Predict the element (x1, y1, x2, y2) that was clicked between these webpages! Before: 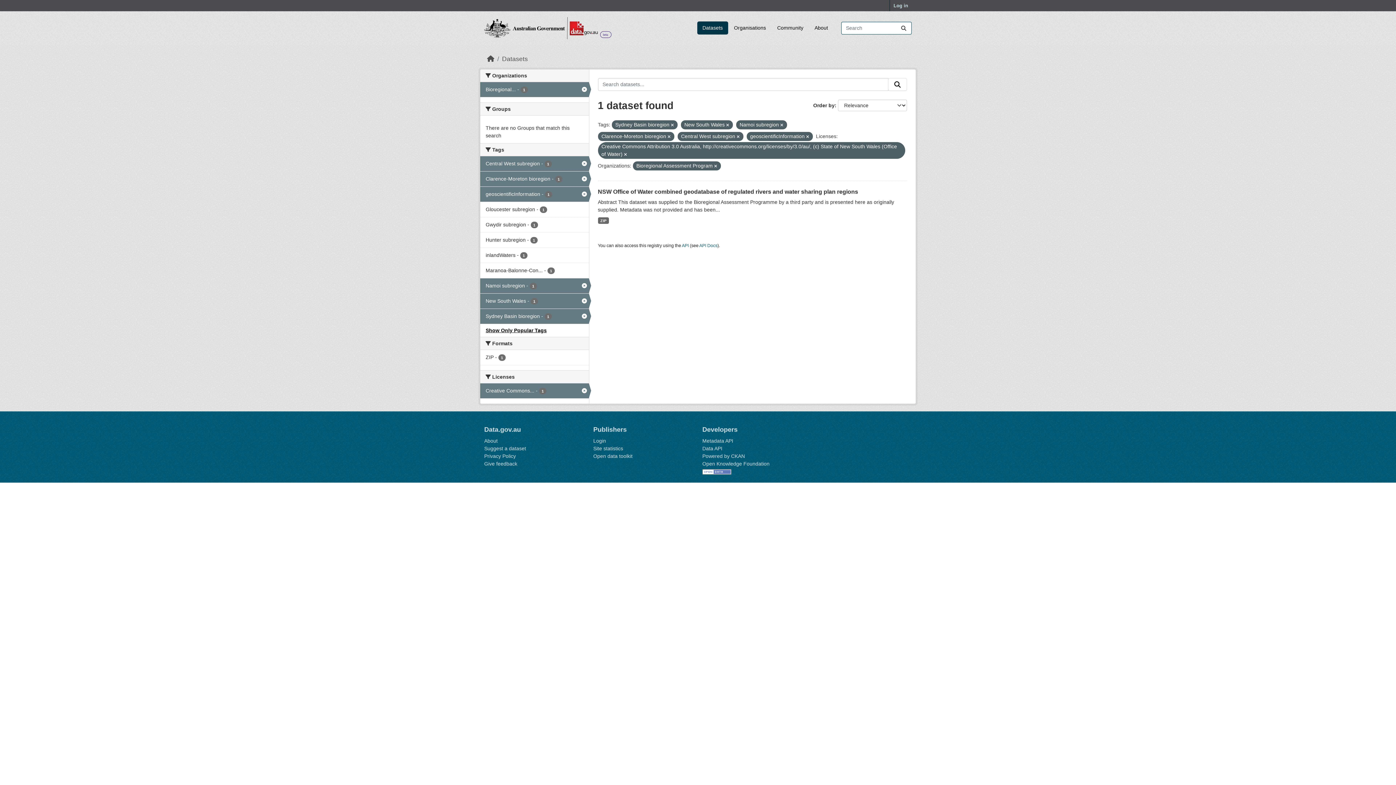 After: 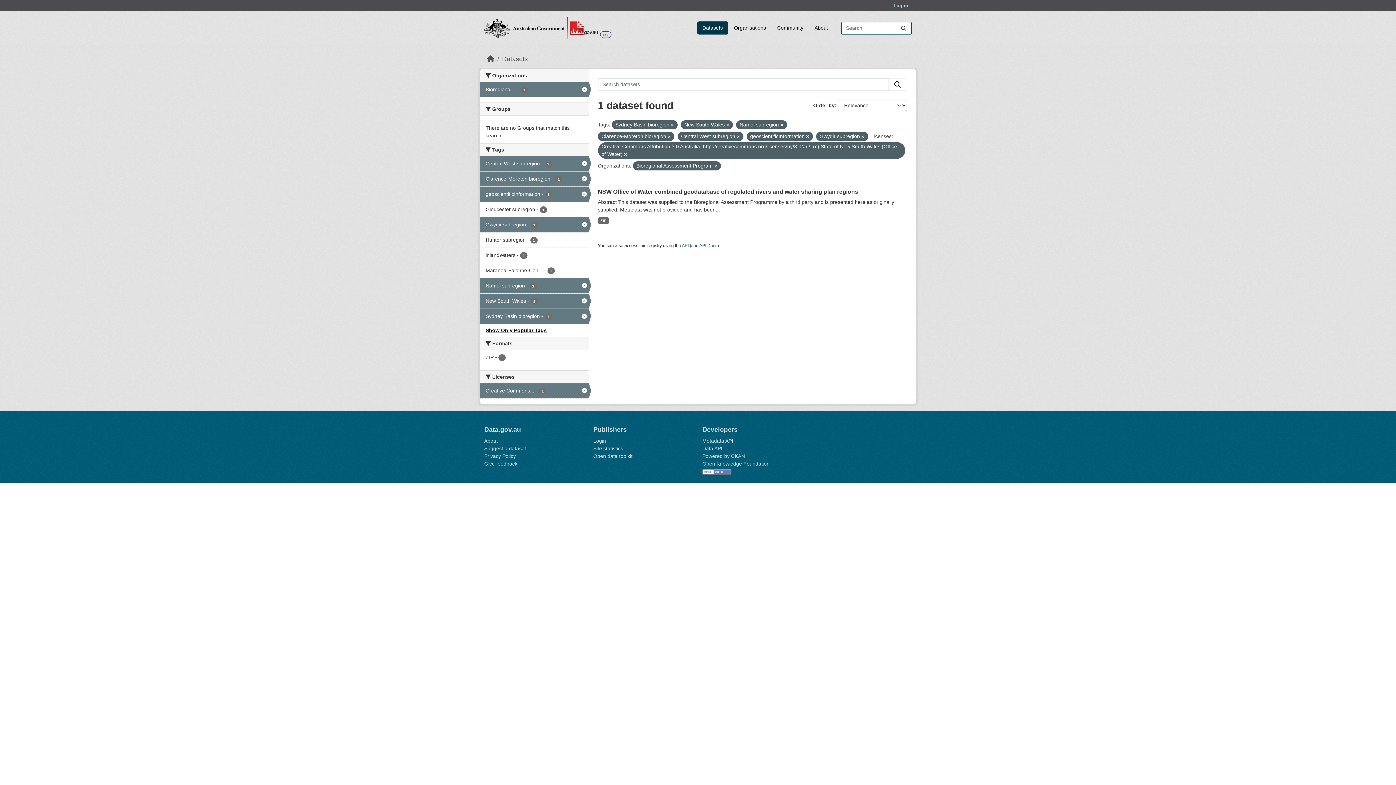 Action: label: Gwydir subregion - 1 bbox: (480, 217, 588, 232)